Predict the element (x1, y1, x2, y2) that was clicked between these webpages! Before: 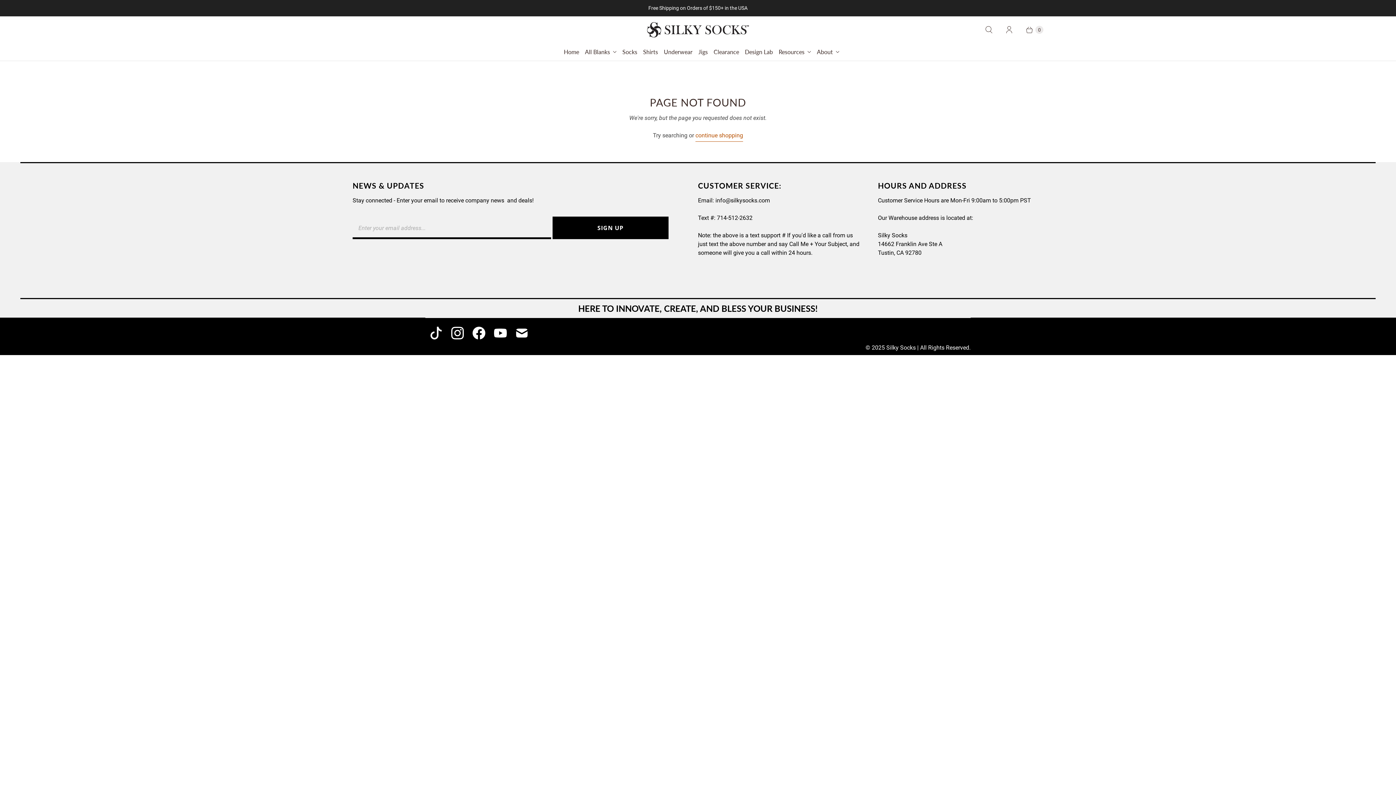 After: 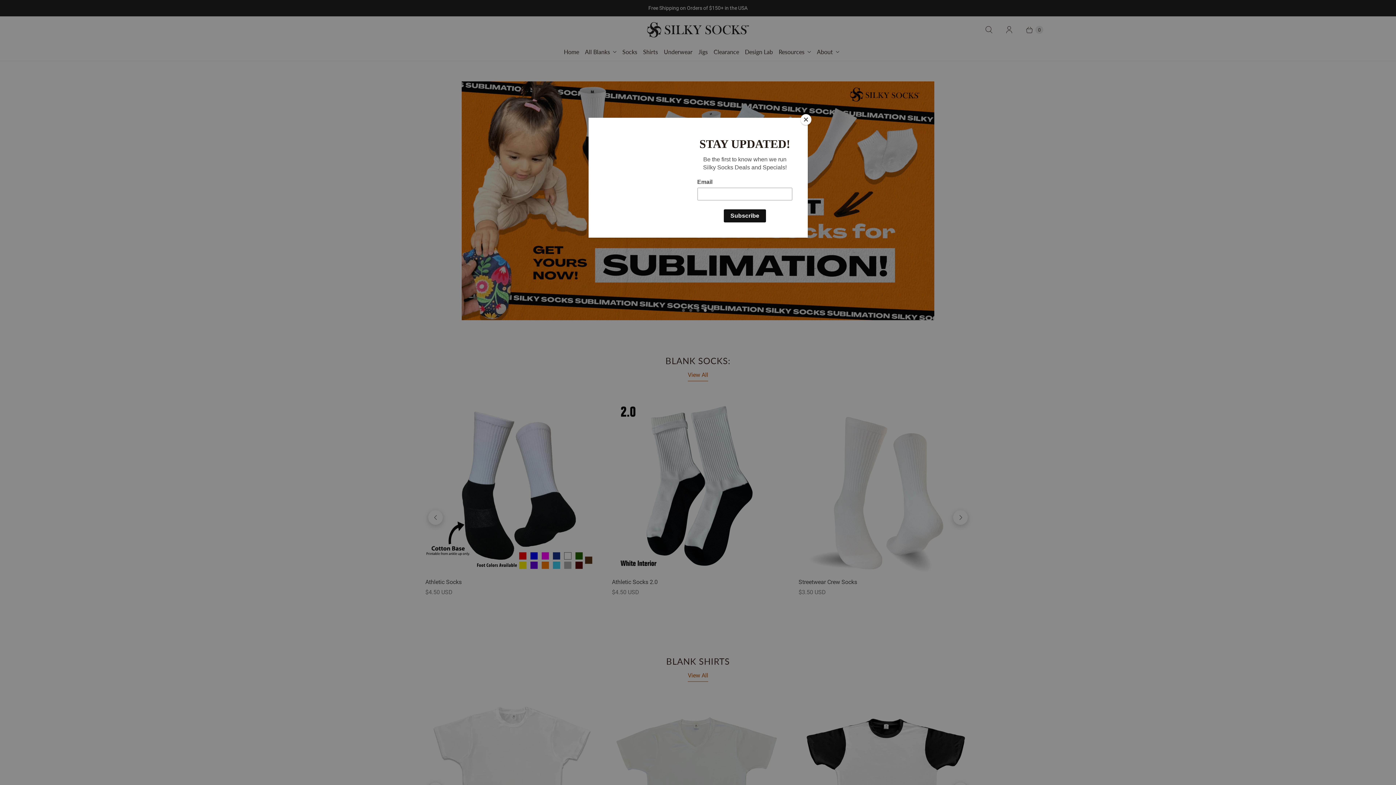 Action: label: Resources bbox: (776, 43, 814, 60)